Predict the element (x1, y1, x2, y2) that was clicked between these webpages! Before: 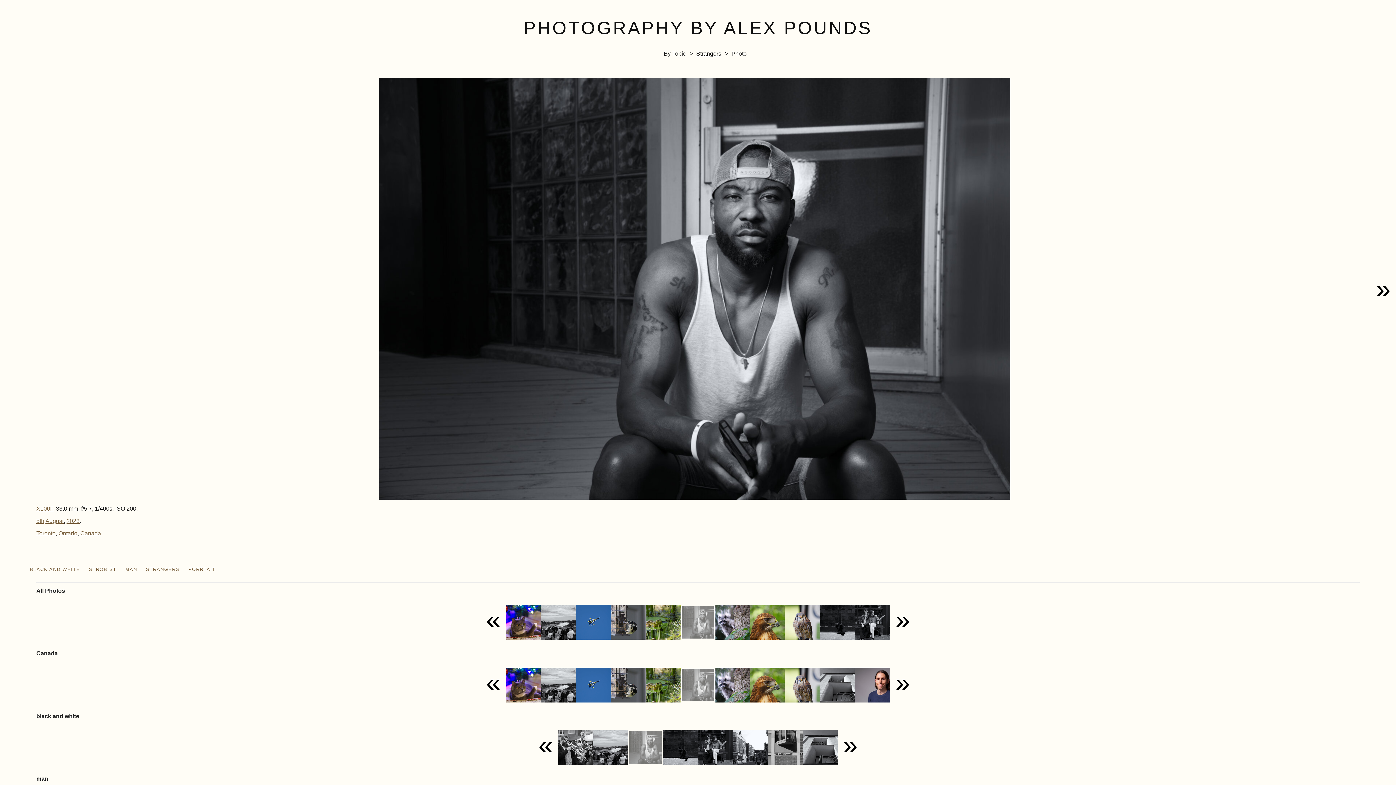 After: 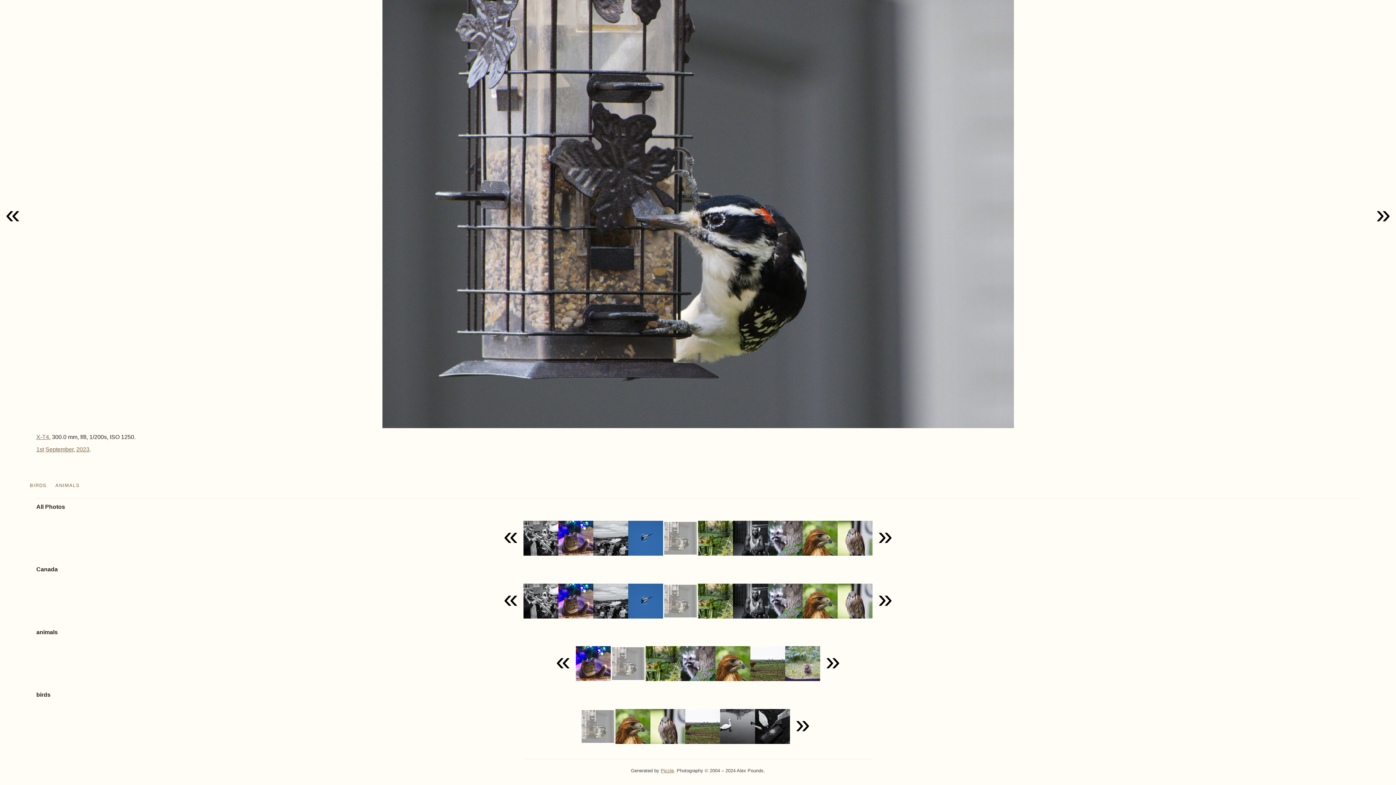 Action: bbox: (610, 667, 645, 702)